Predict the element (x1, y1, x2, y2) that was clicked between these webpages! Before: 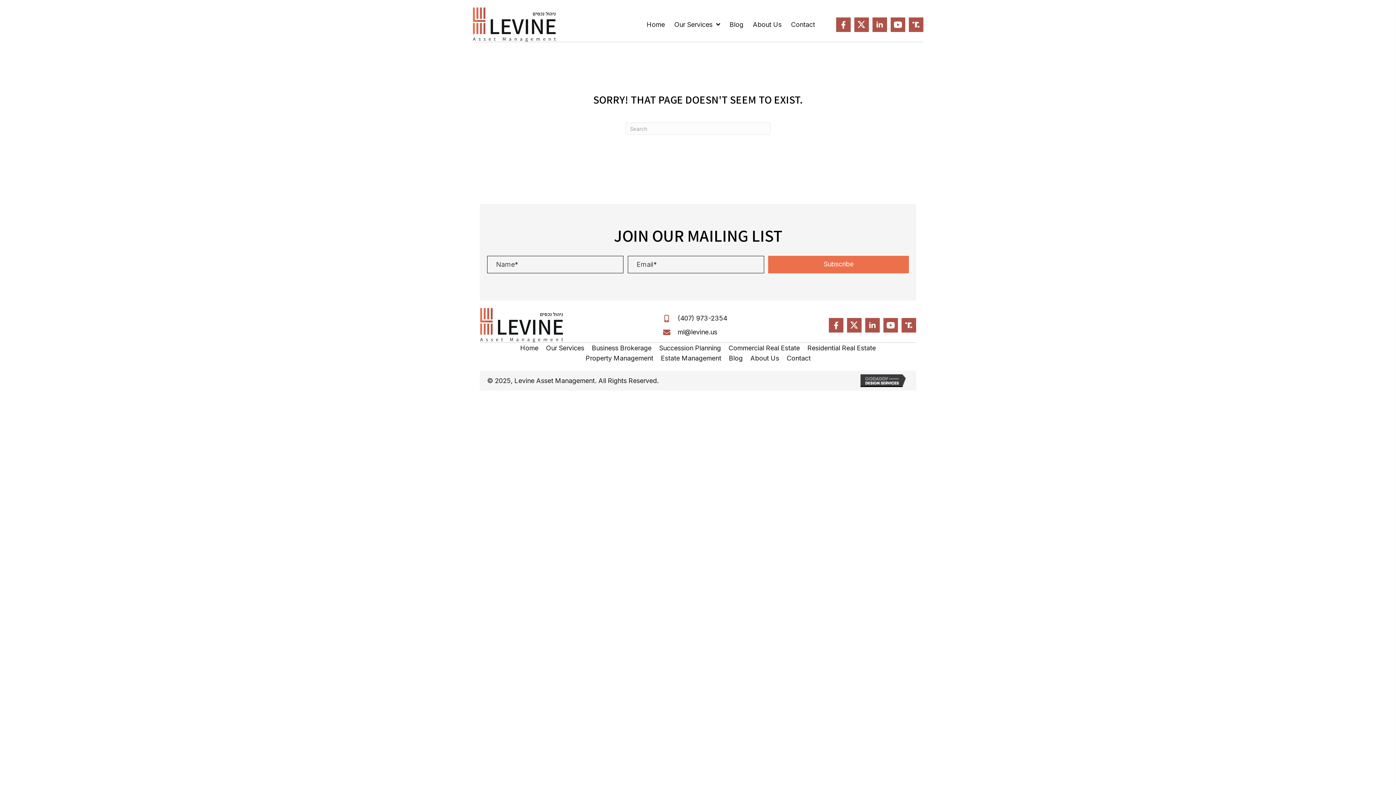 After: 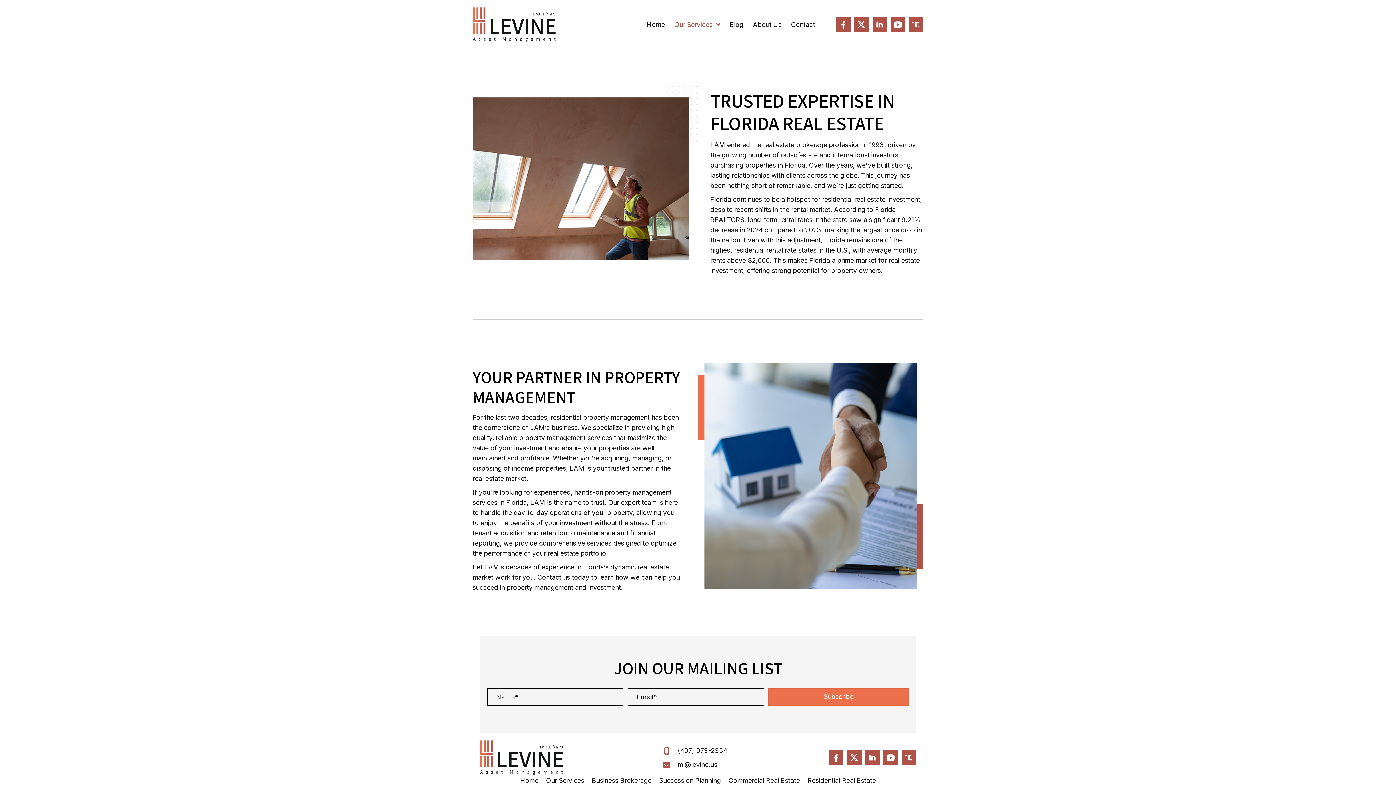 Action: bbox: (585, 353, 653, 363) label: Property Management